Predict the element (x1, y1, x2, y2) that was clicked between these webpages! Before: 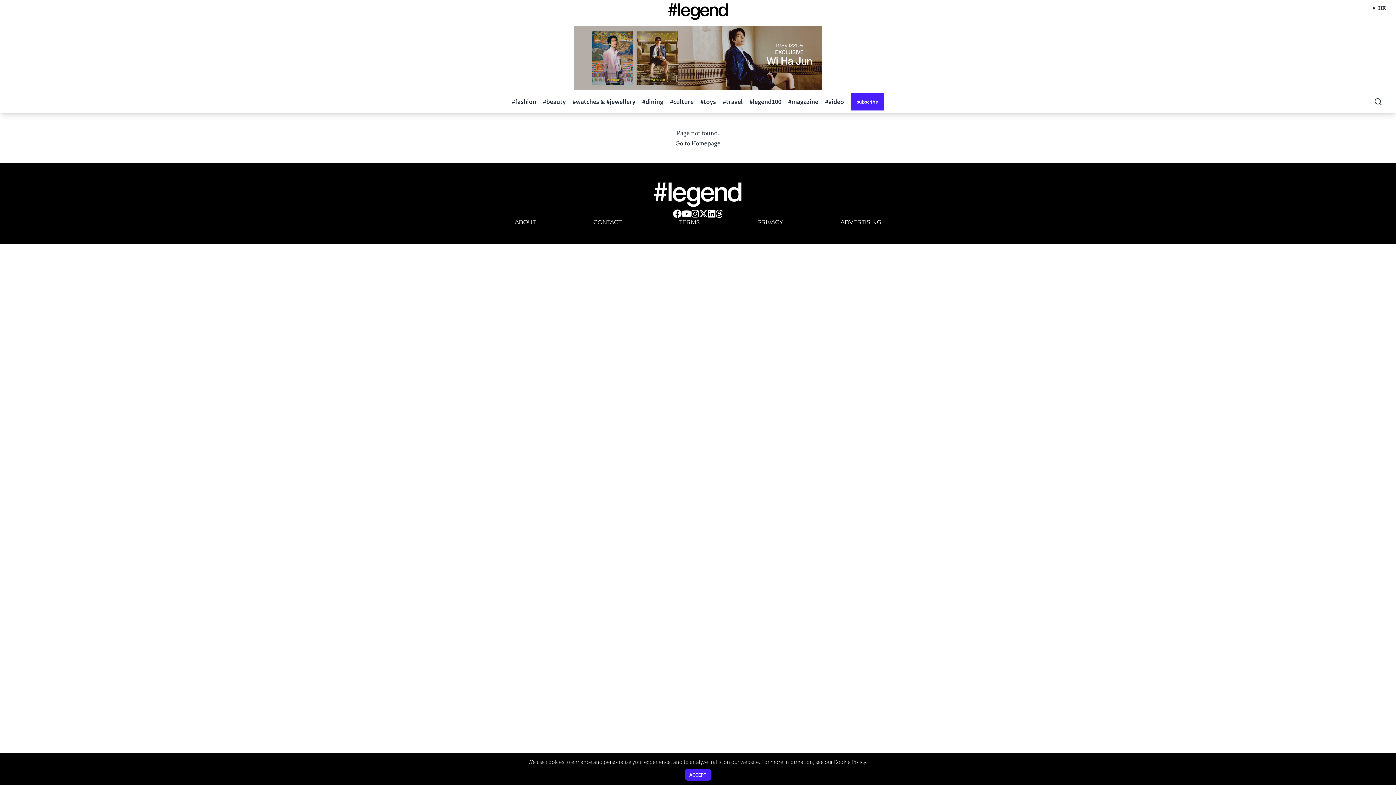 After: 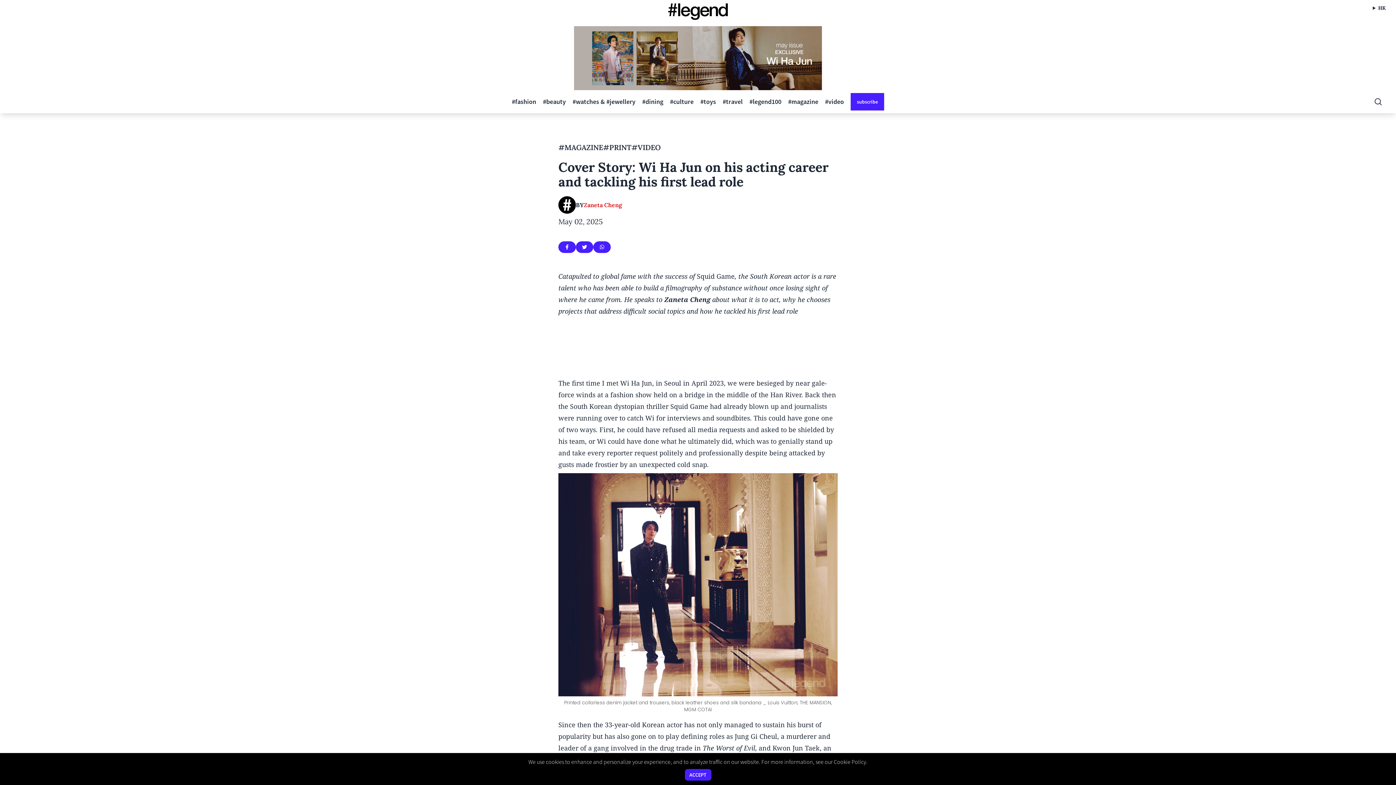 Action: bbox: (512, 23, 884, 93)